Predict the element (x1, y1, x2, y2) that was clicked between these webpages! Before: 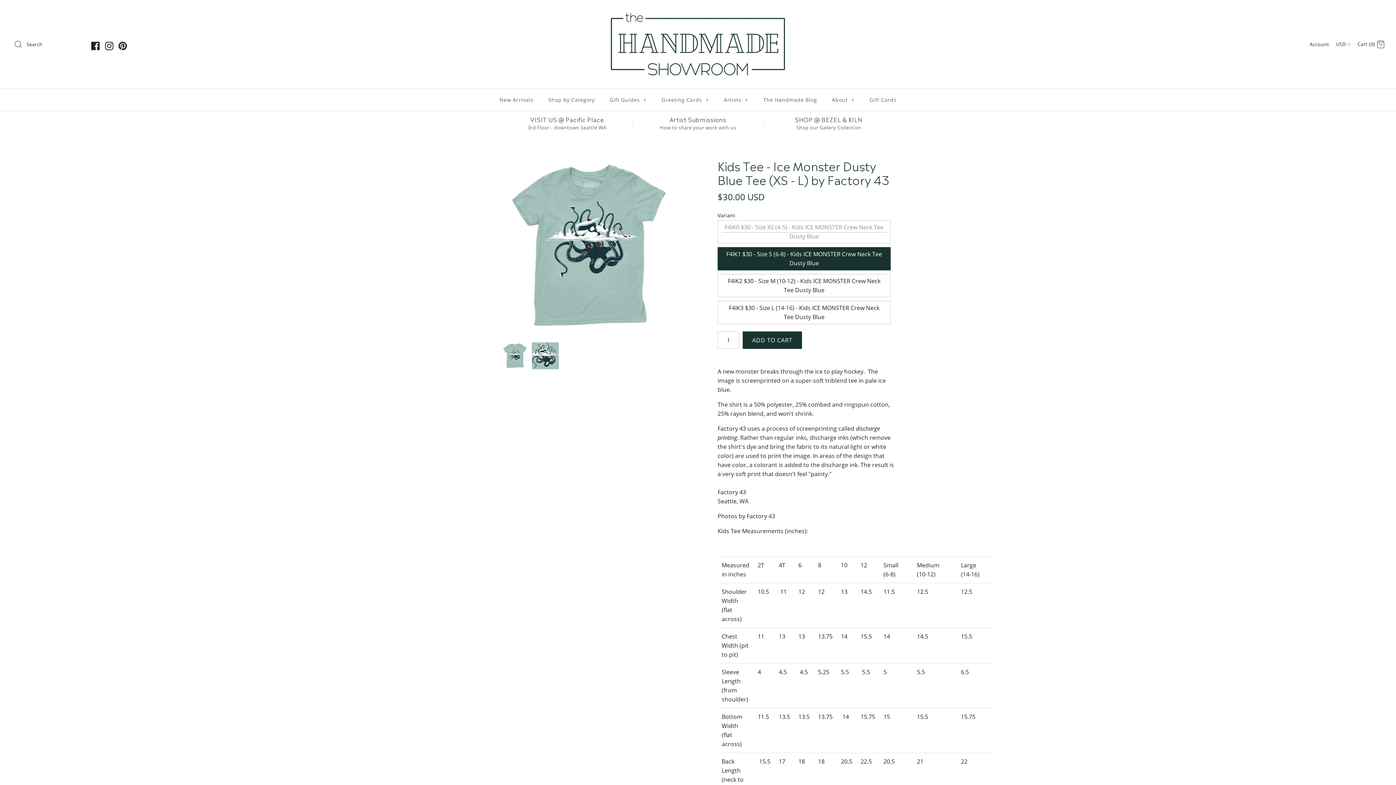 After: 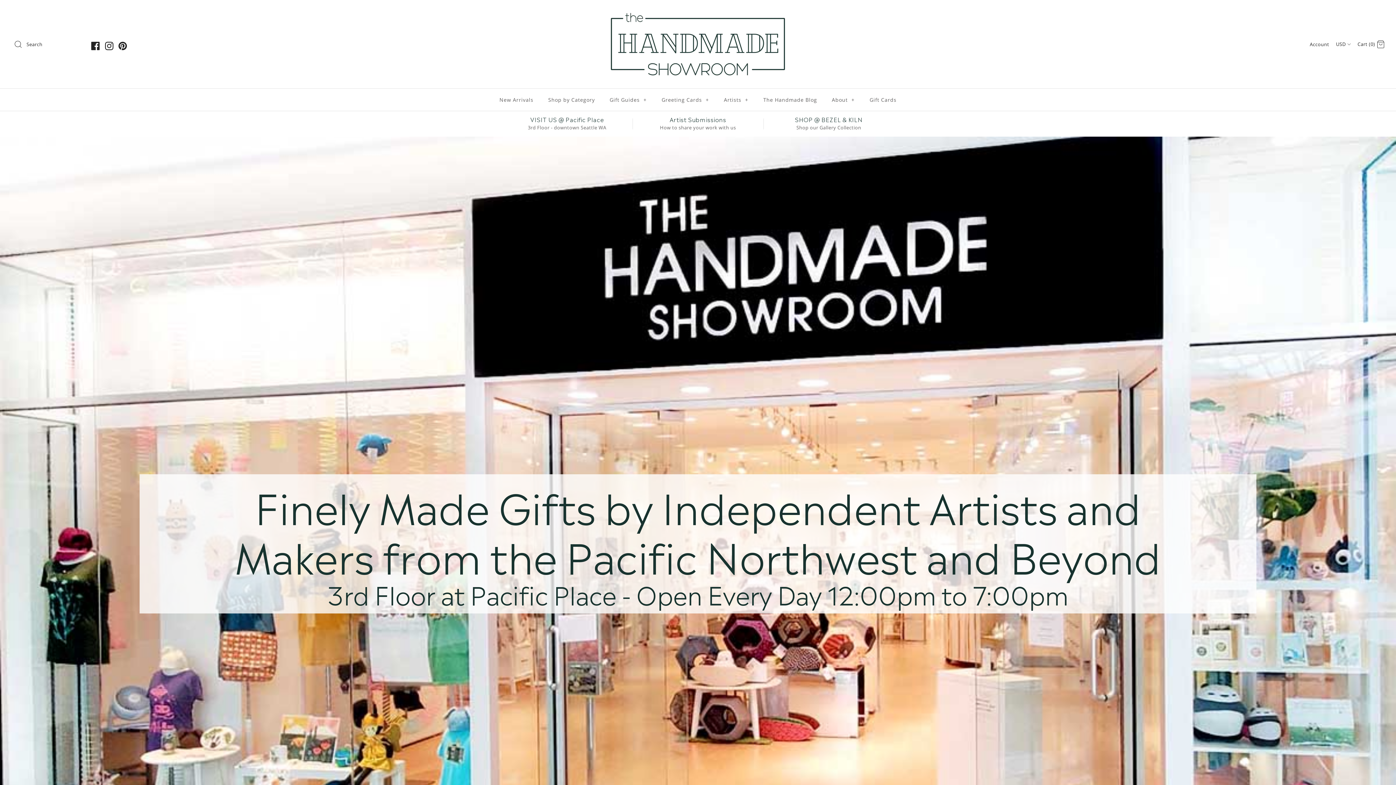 Action: bbox: (607, 7, 789, 15)